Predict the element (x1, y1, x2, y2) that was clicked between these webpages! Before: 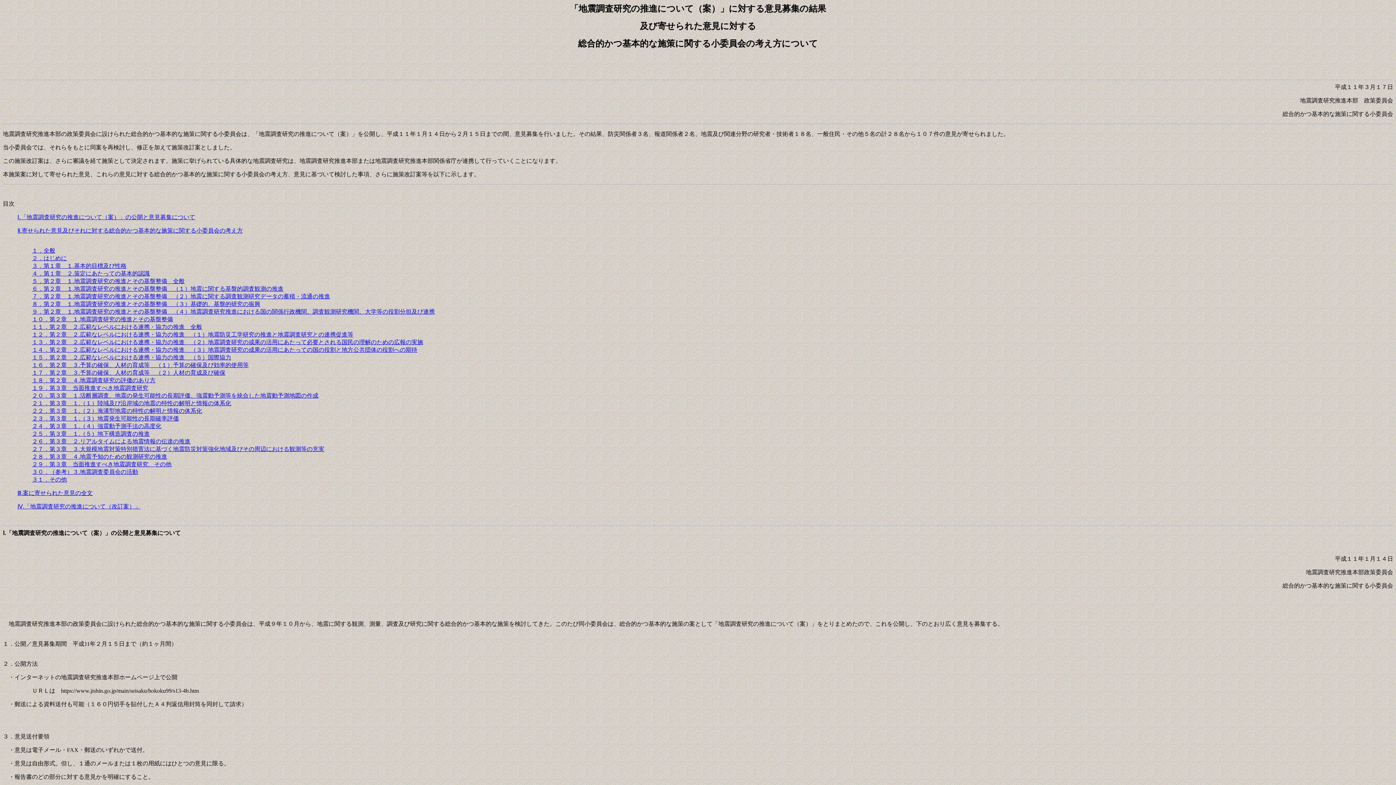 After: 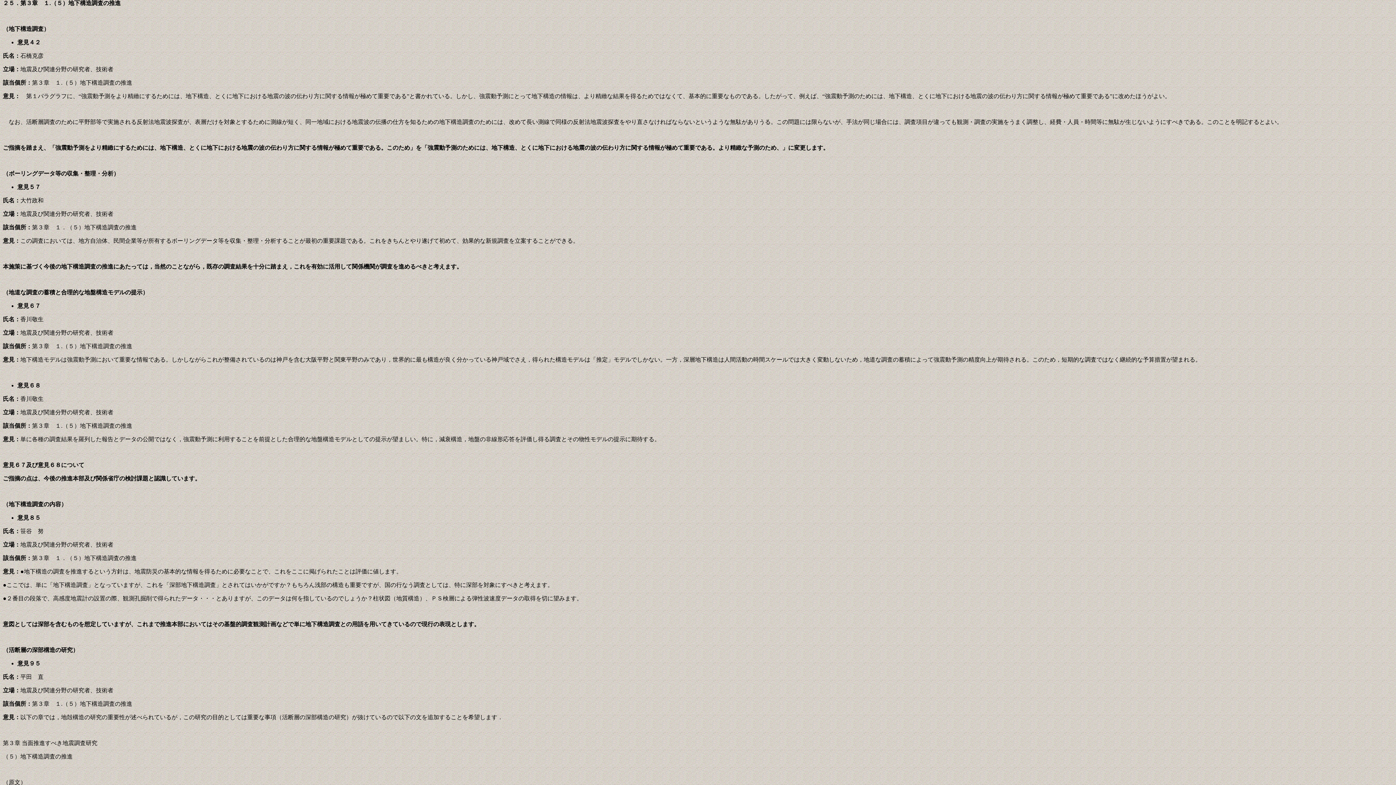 Action: label: ２５．第３章　１.（５）地下構造調査の推進 bbox: (32, 430, 149, 437)